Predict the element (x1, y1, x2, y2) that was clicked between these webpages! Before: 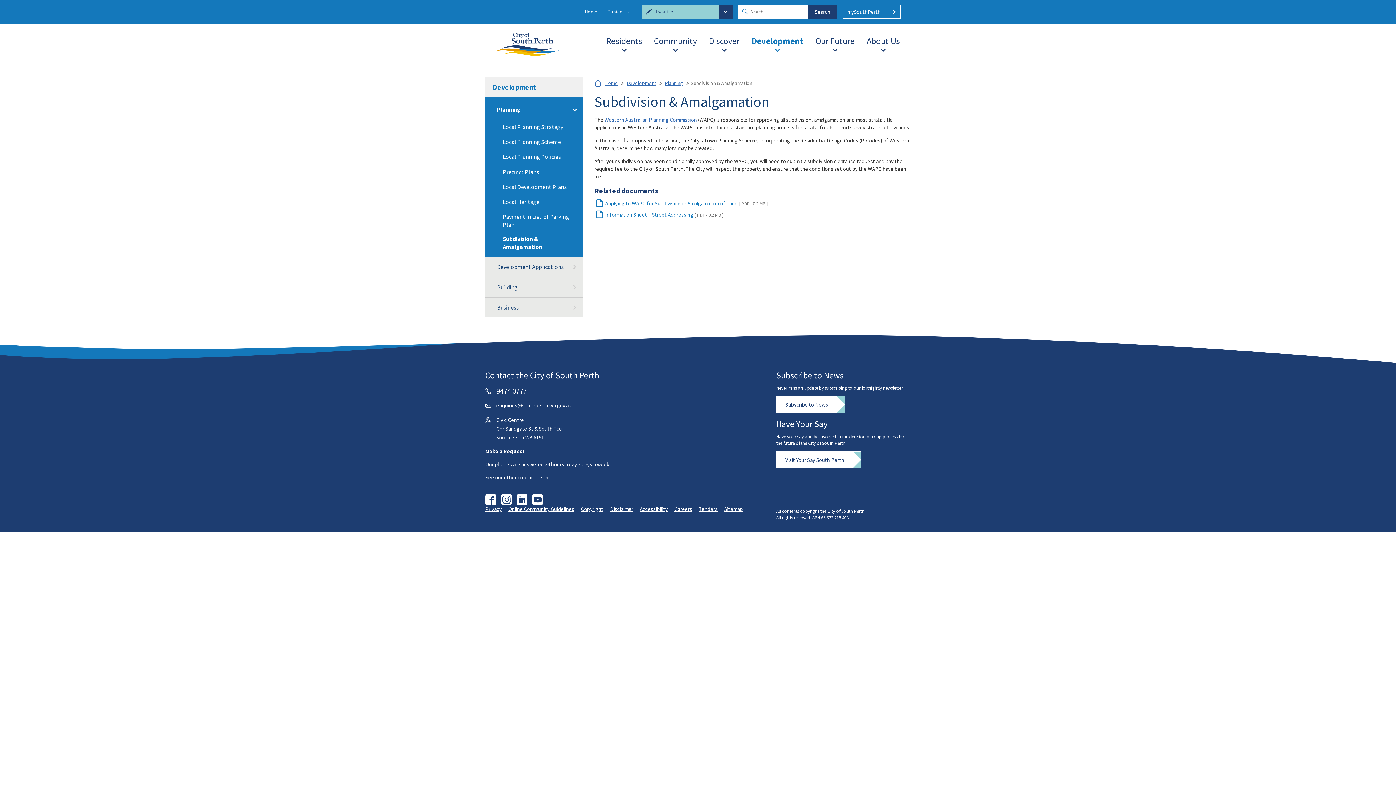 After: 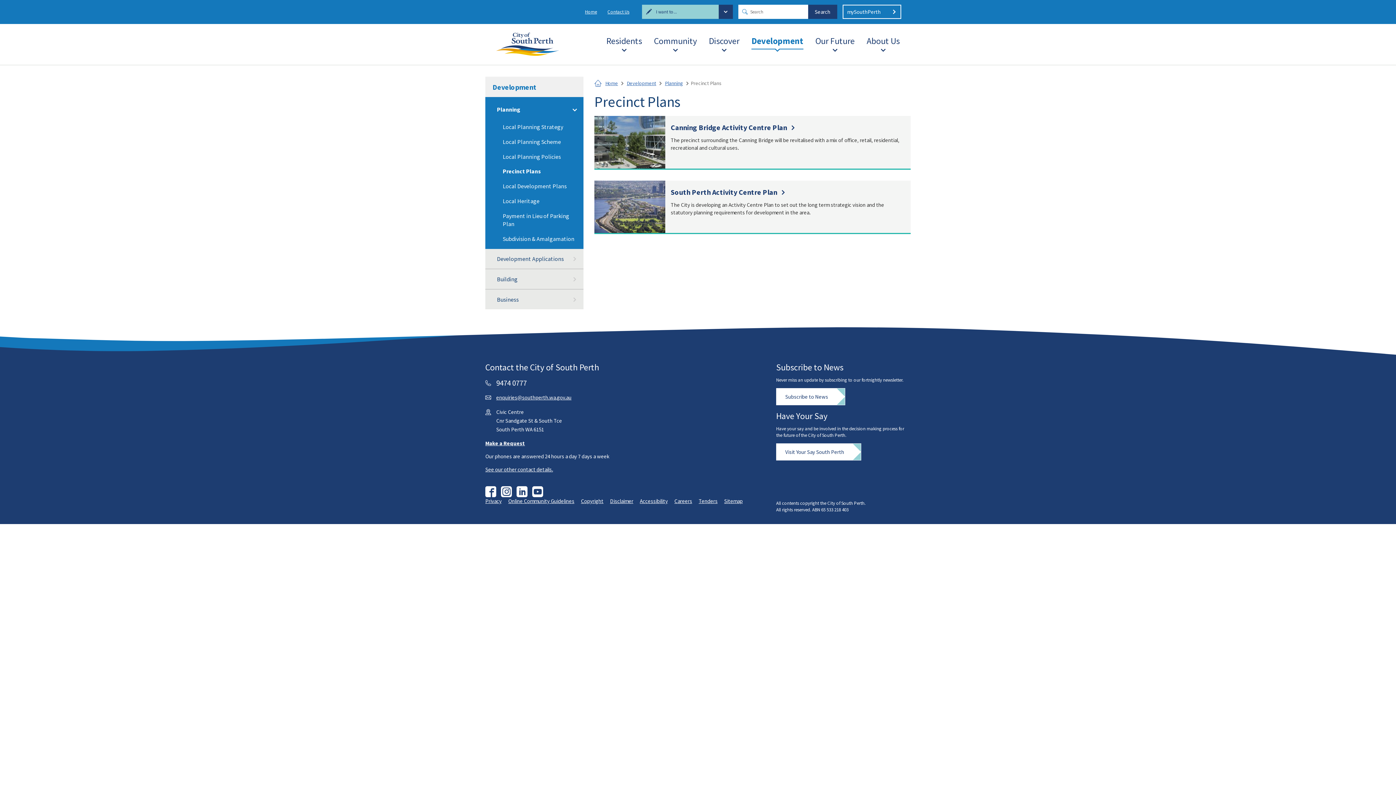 Action: label: Precinct Plans bbox: (485, 164, 583, 179)